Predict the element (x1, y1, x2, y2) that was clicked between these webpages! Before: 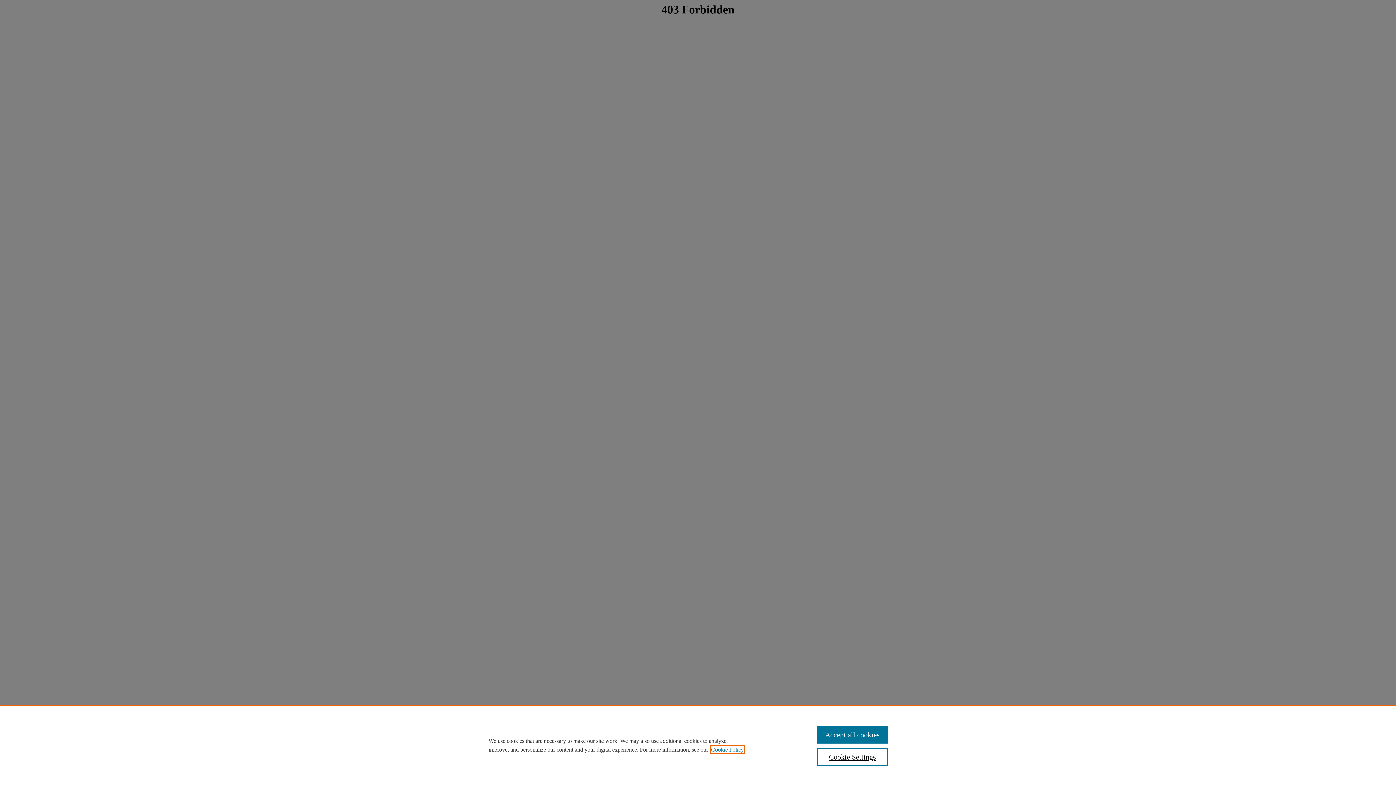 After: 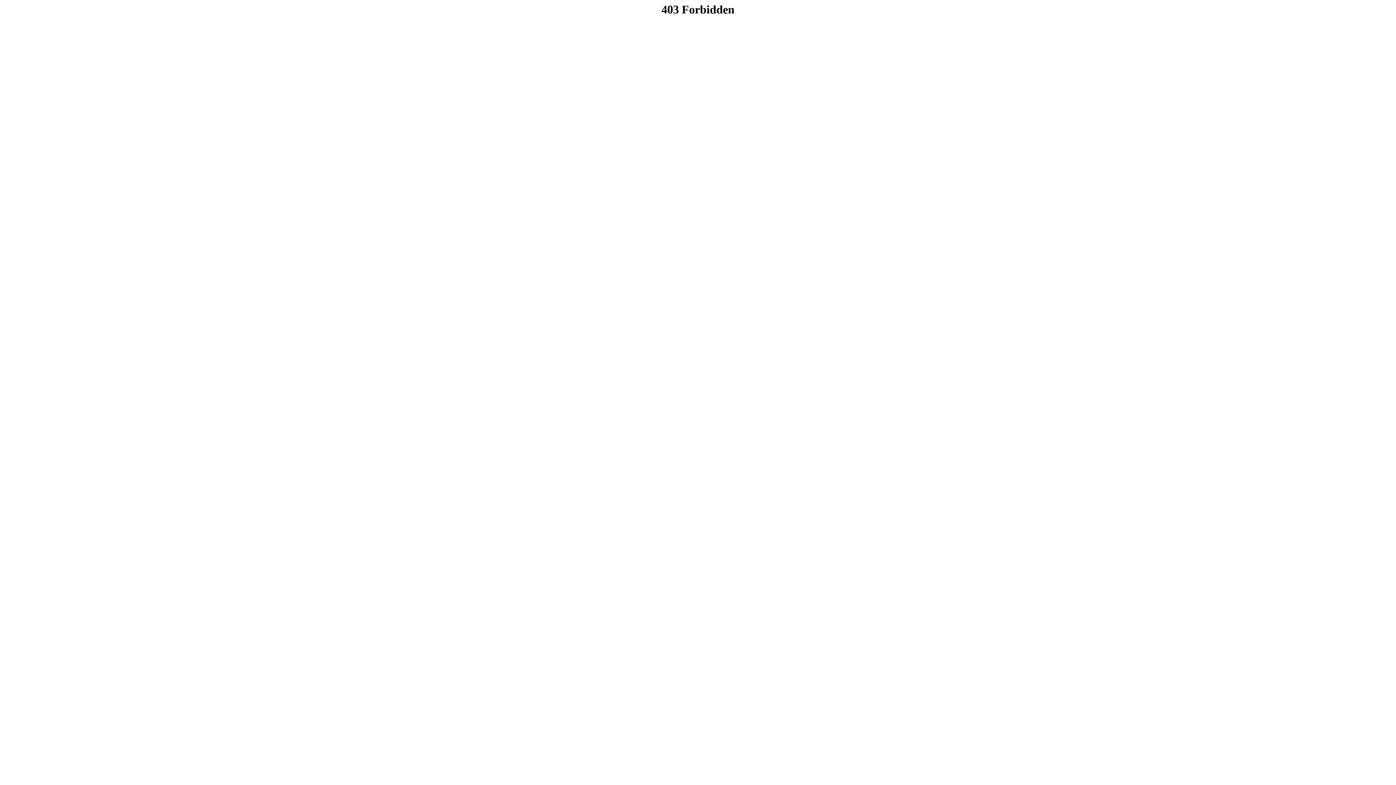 Action: label: Accept all cookies bbox: (817, 726, 887, 744)